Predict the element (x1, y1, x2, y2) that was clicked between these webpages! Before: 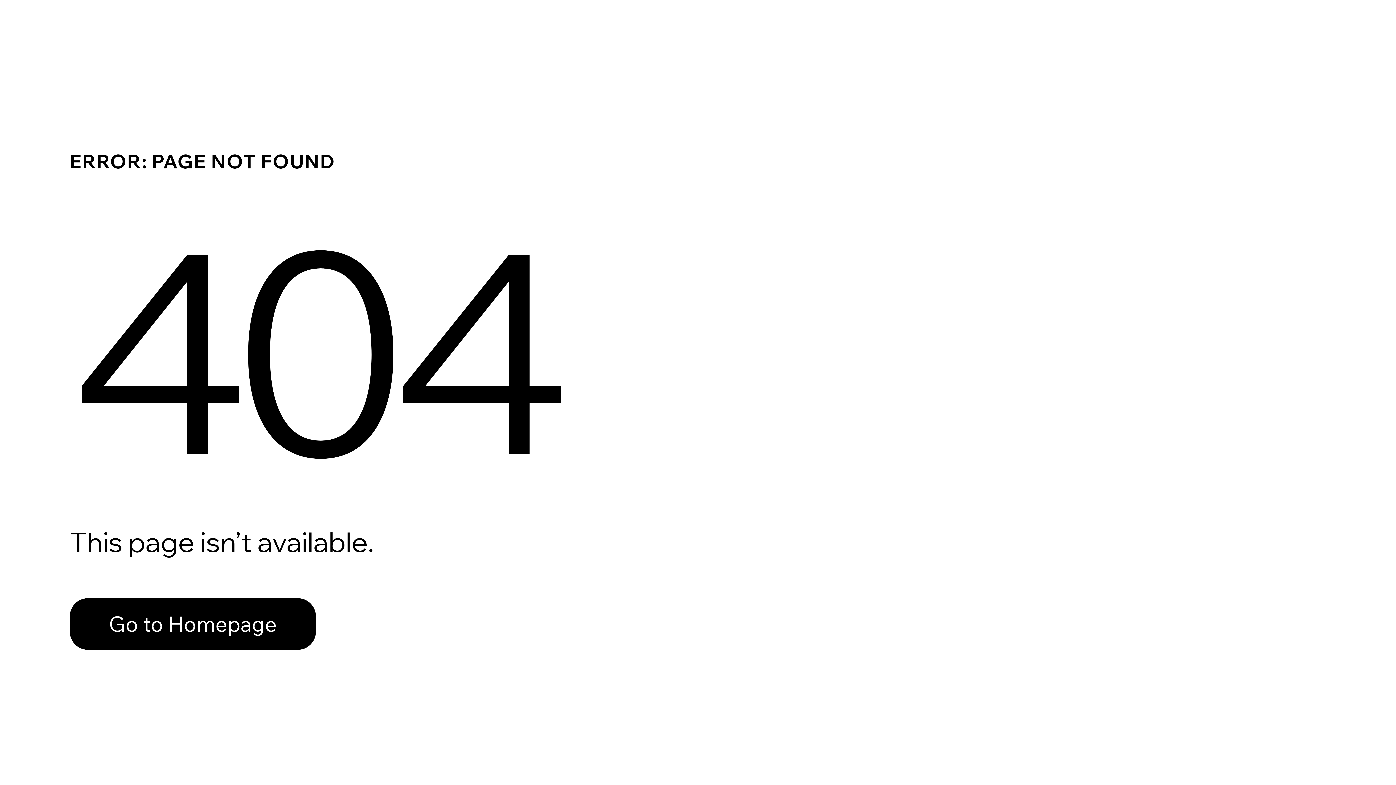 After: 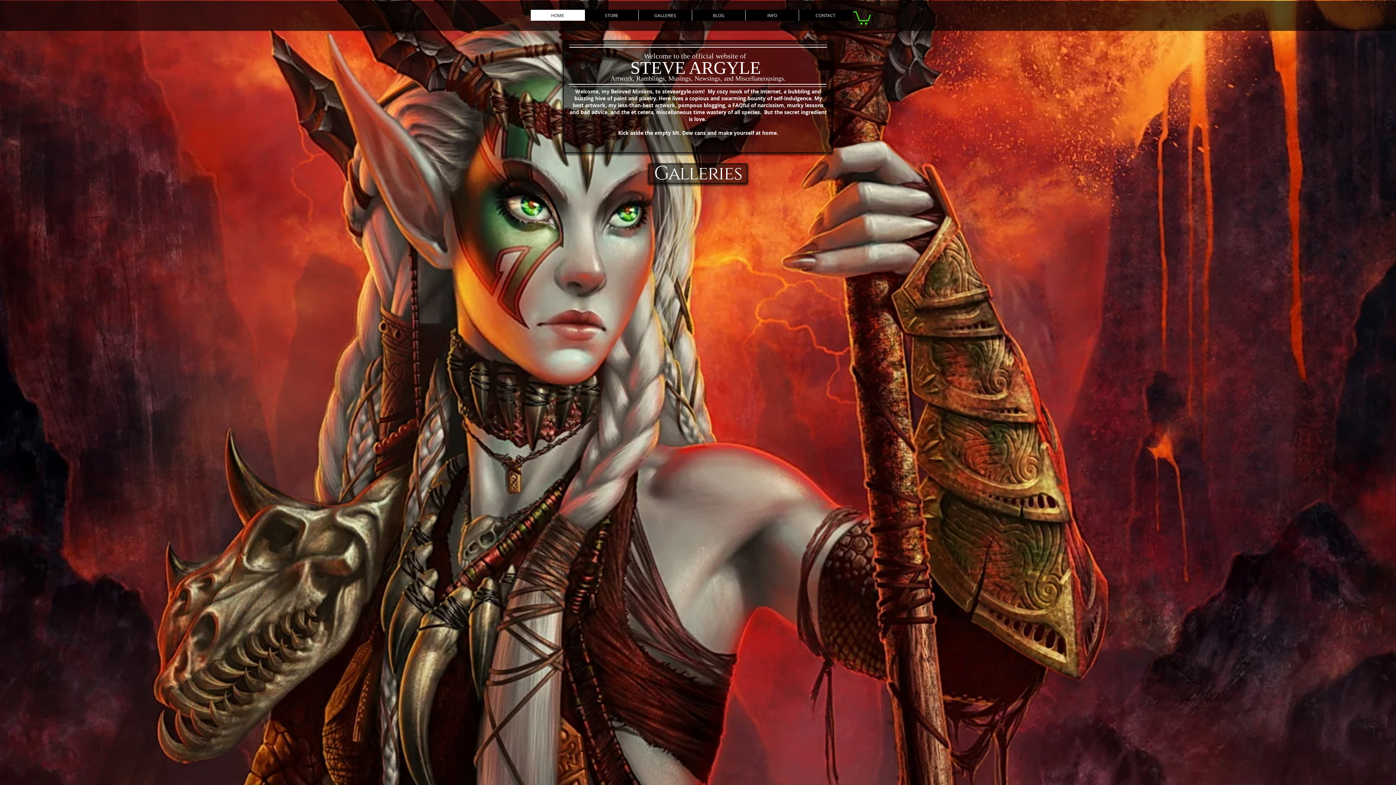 Action: bbox: (69, 598, 316, 650) label: Go to Homepage